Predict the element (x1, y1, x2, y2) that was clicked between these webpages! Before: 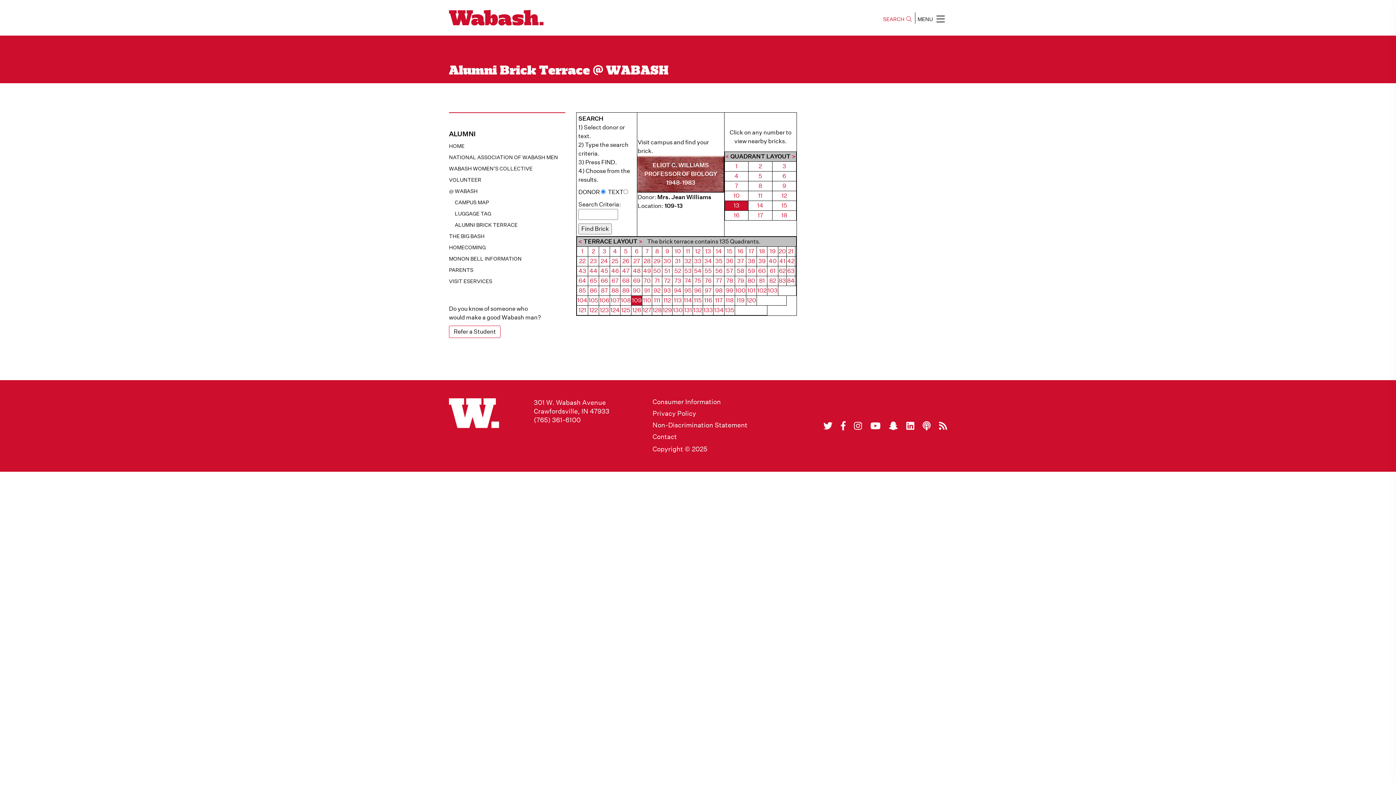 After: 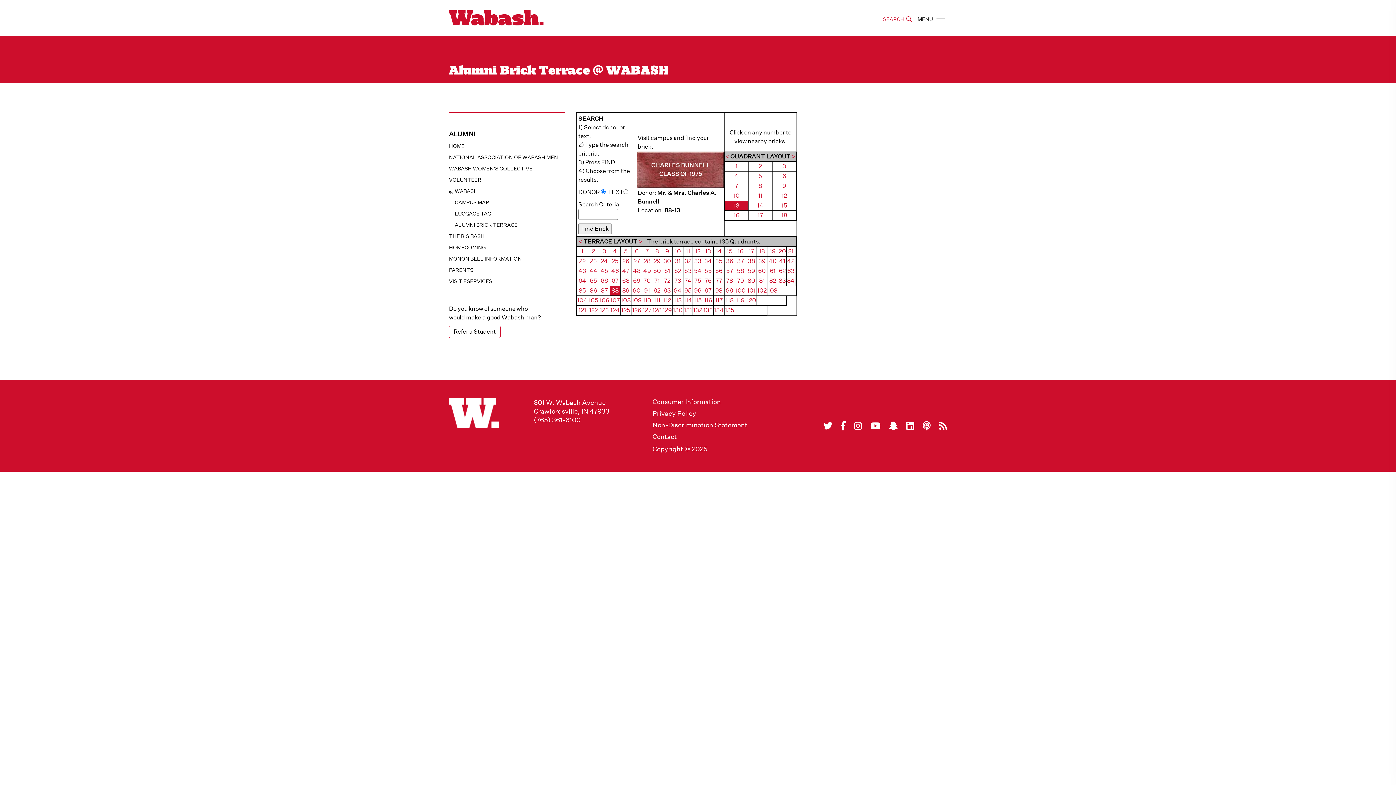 Action: label: 88 bbox: (611, 287, 618, 294)